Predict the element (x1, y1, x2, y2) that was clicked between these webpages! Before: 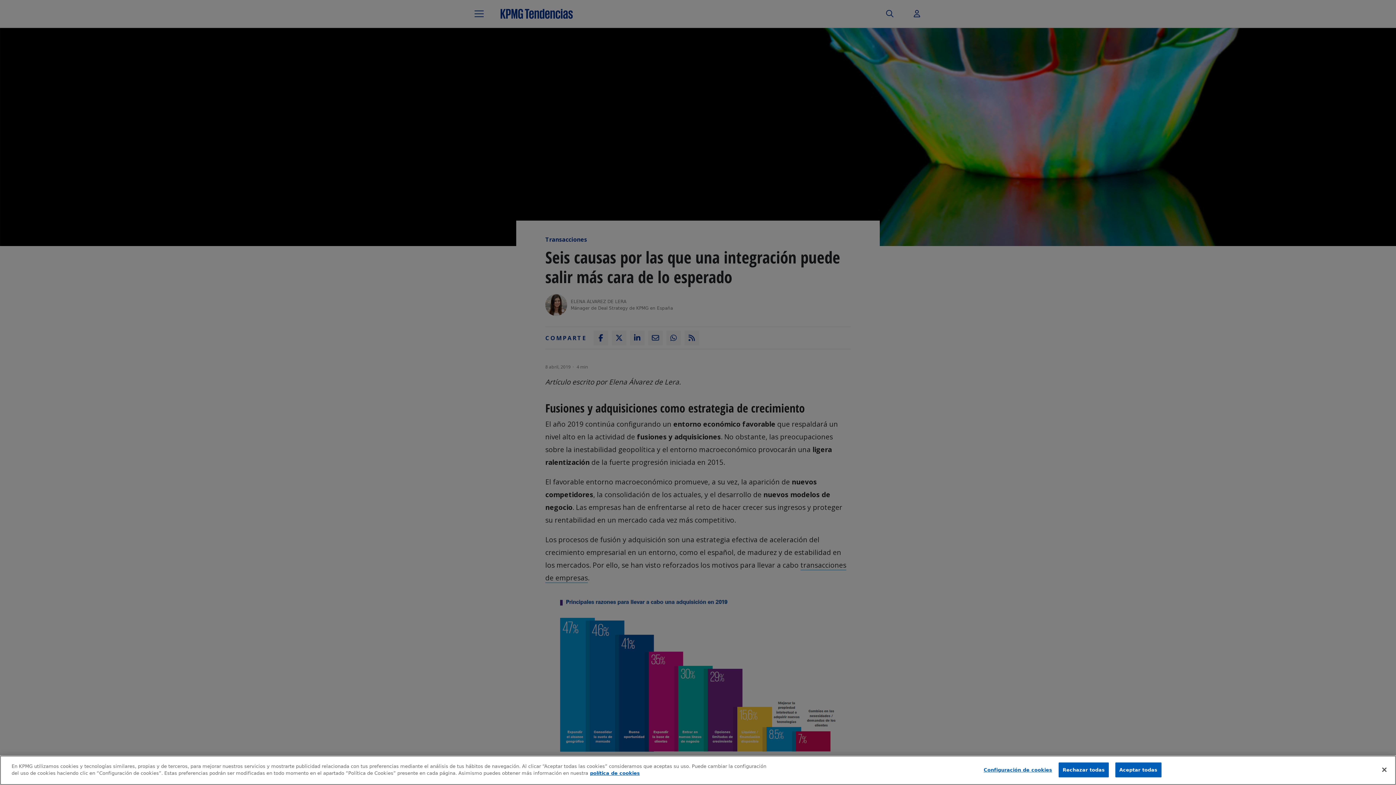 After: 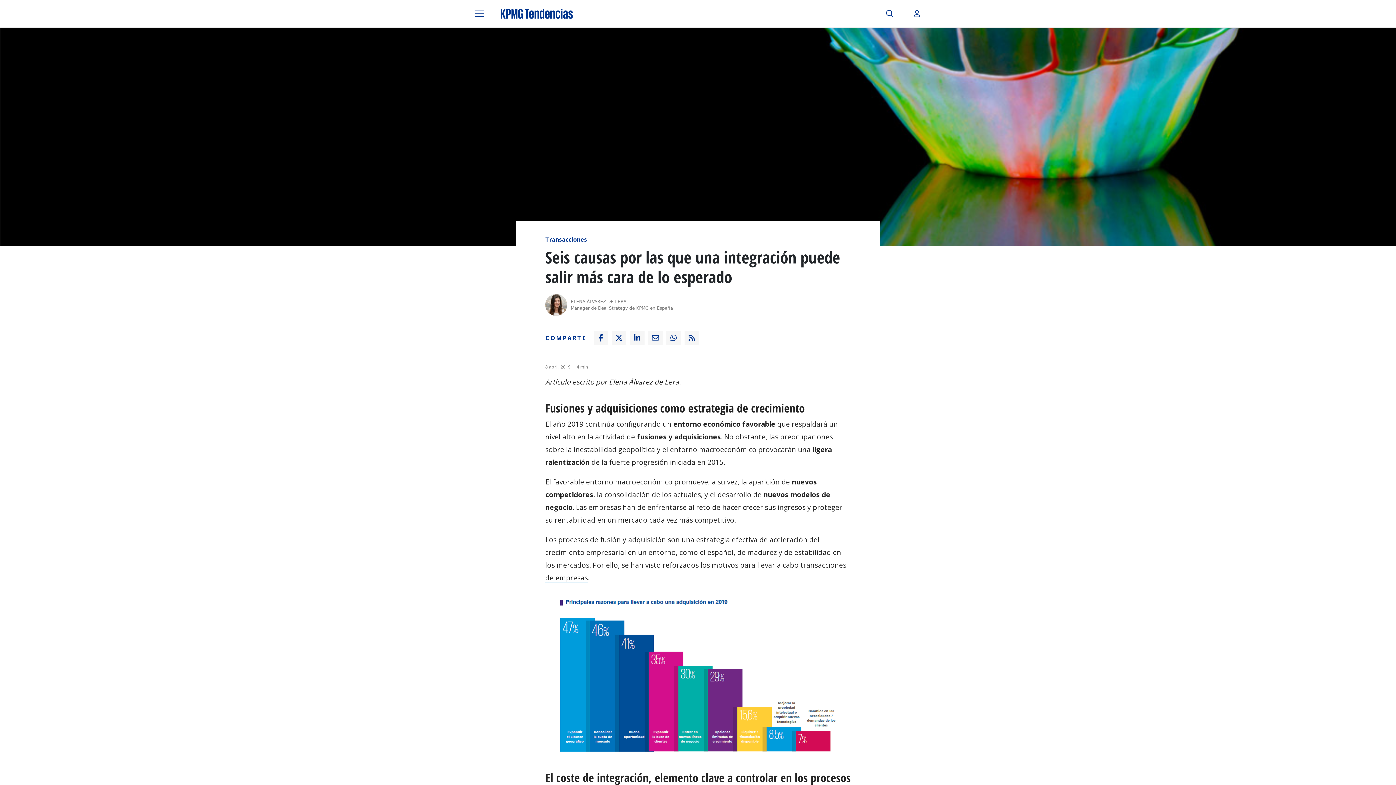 Action: bbox: (1058, 762, 1109, 777) label: Rechazar todas